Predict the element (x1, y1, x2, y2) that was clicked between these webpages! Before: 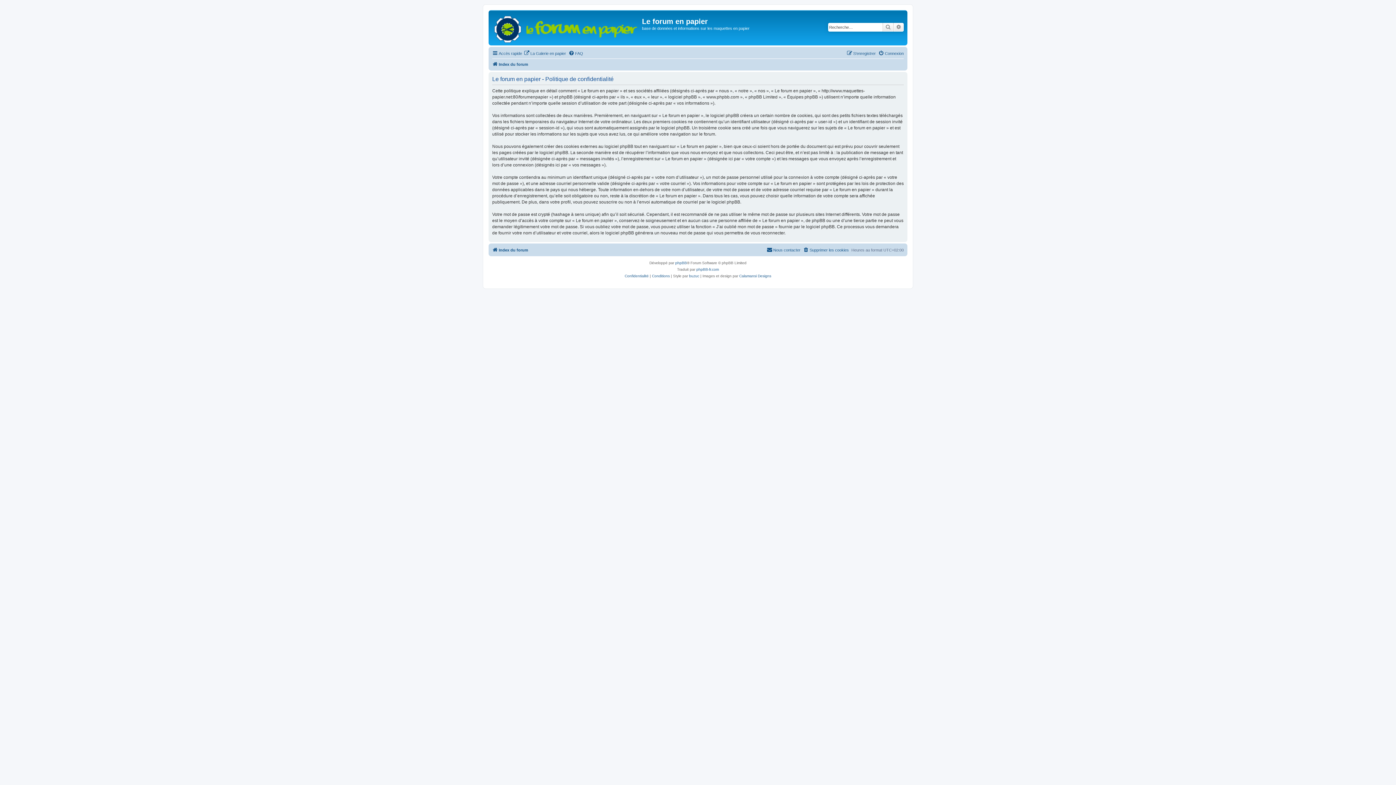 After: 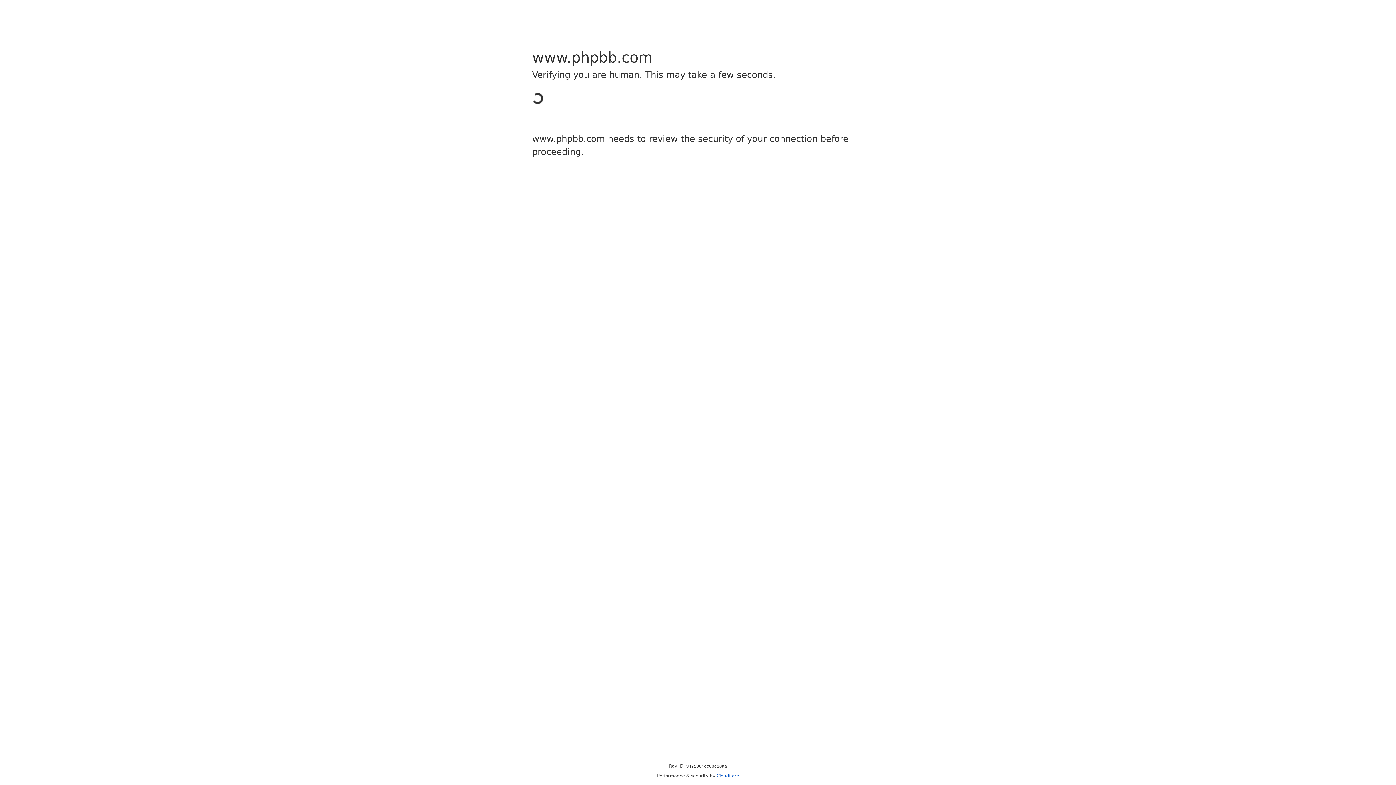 Action: bbox: (675, 260, 687, 266) label: phpBB